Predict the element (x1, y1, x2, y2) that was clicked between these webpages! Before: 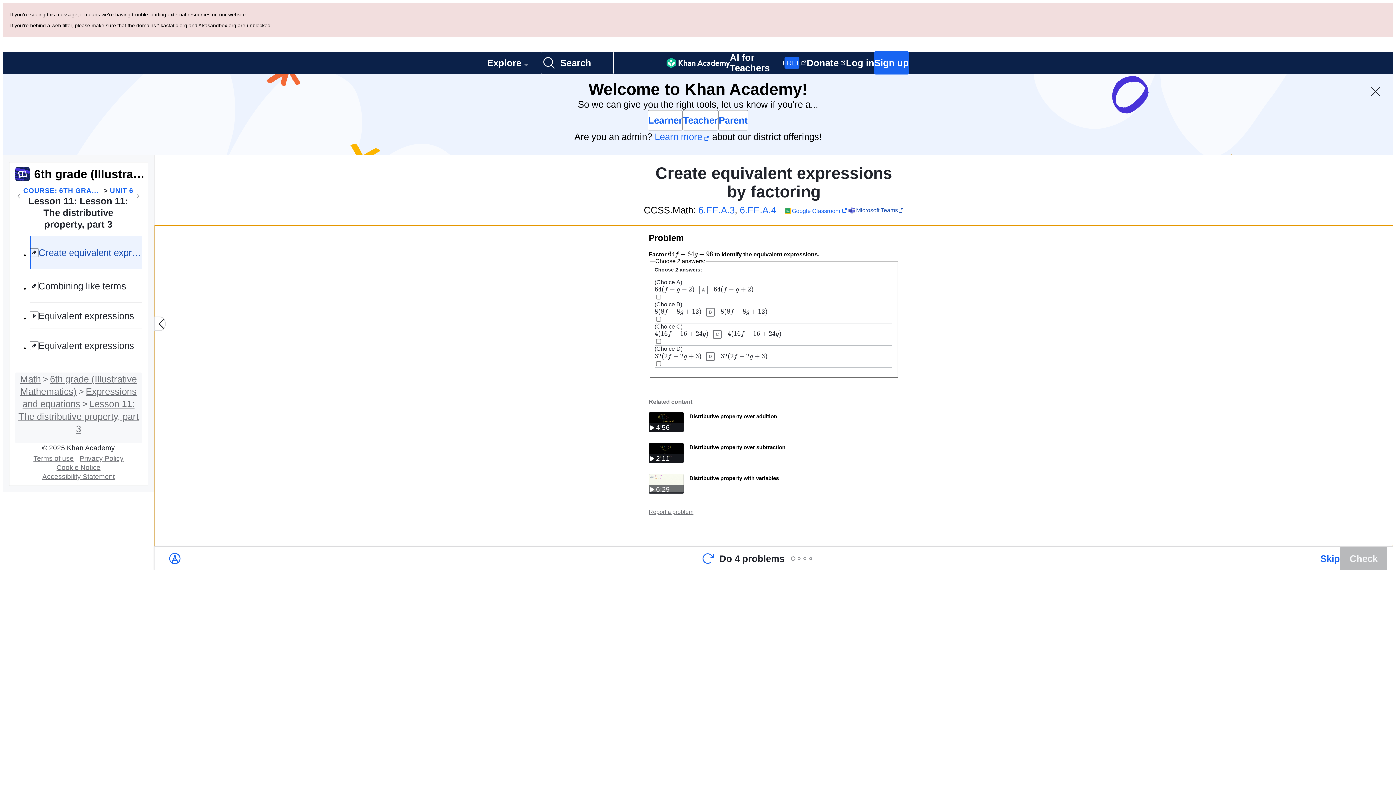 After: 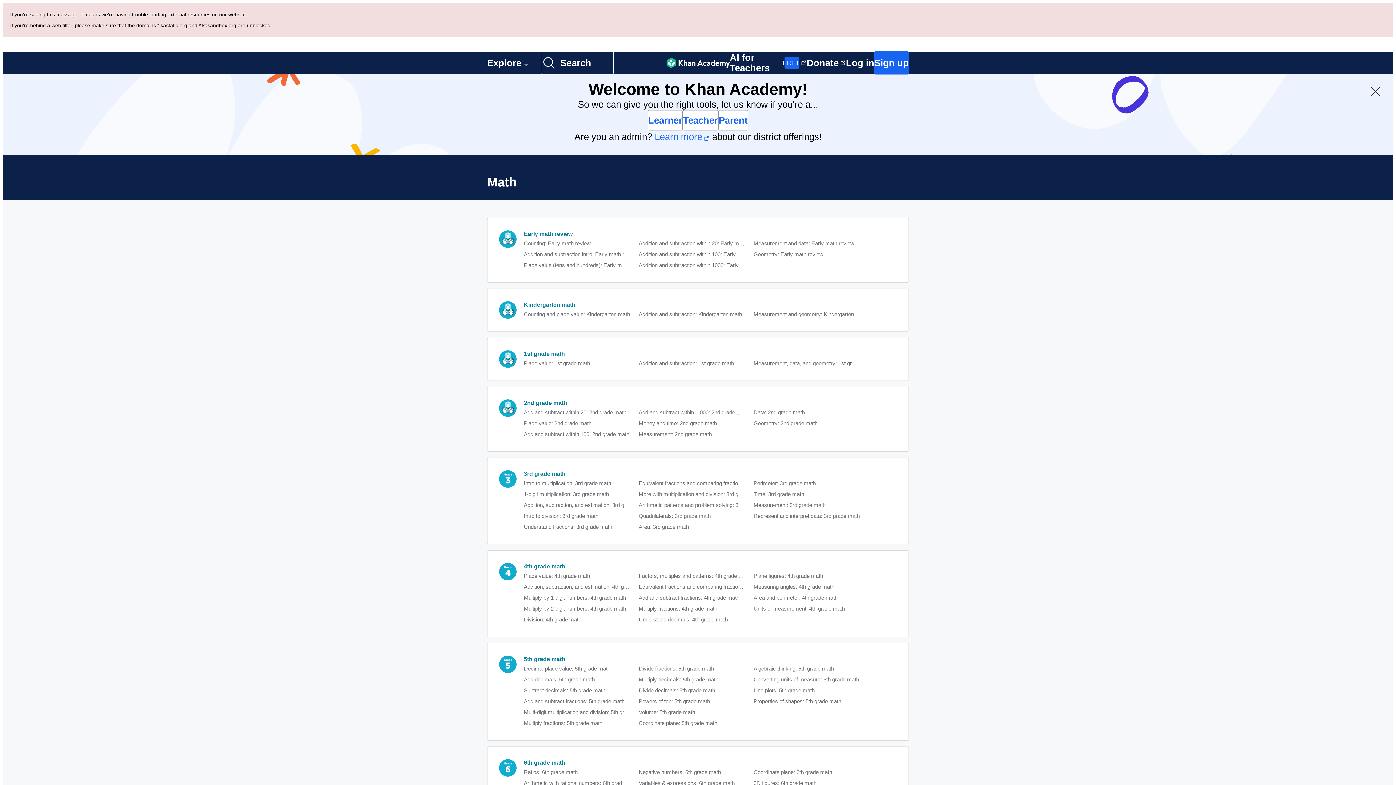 Action: label: Math bbox: (20, 293, 40, 303)